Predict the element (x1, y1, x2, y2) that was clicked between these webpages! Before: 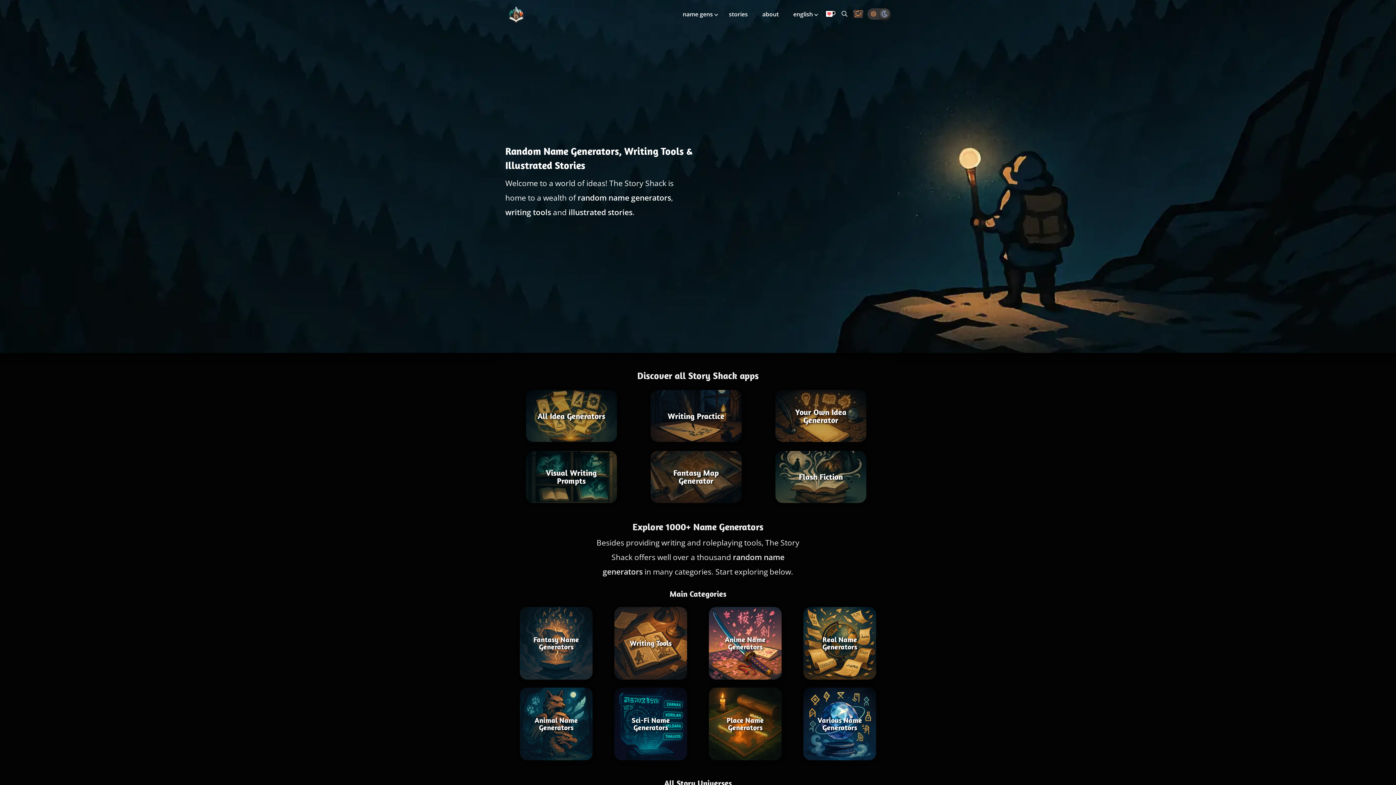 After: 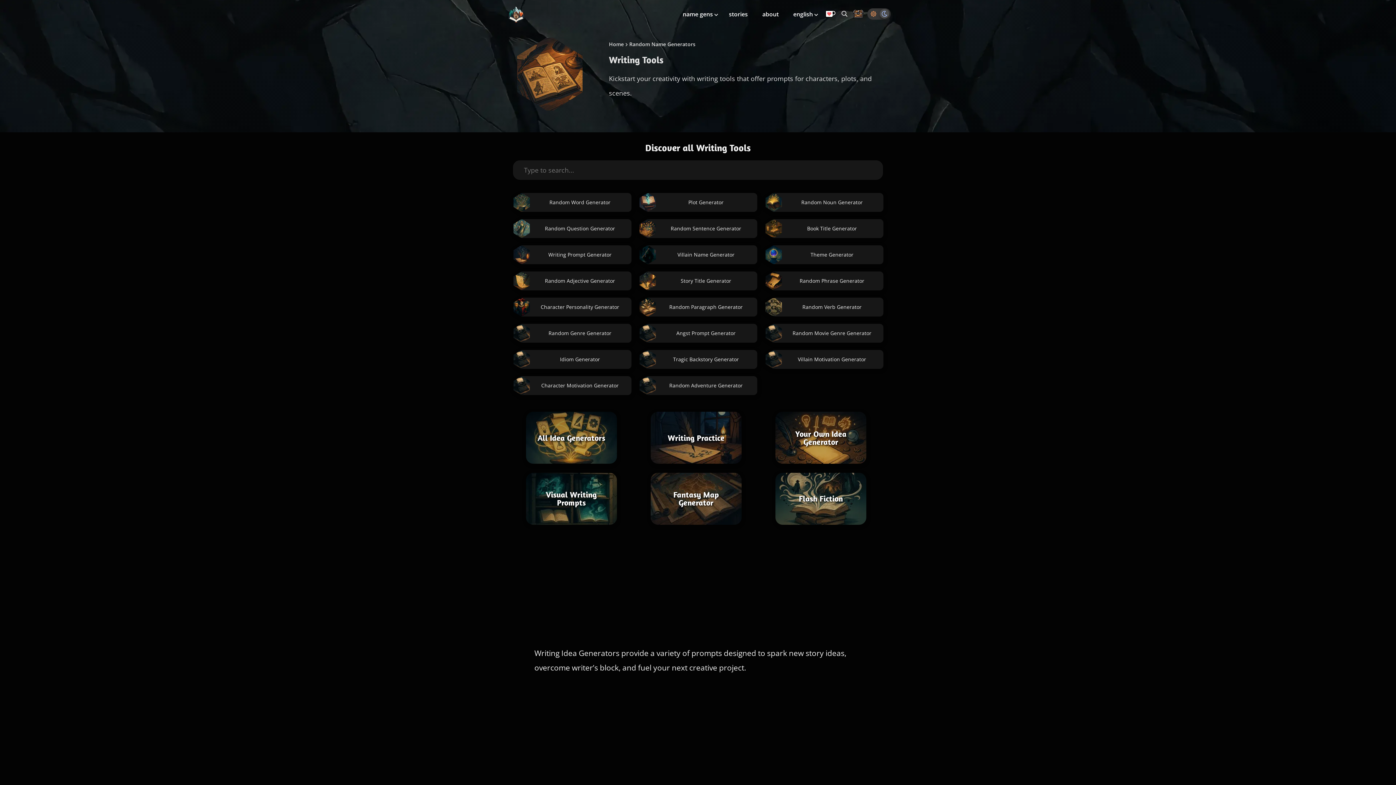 Action: bbox: (614, 607, 687, 680) label: Writing Tools